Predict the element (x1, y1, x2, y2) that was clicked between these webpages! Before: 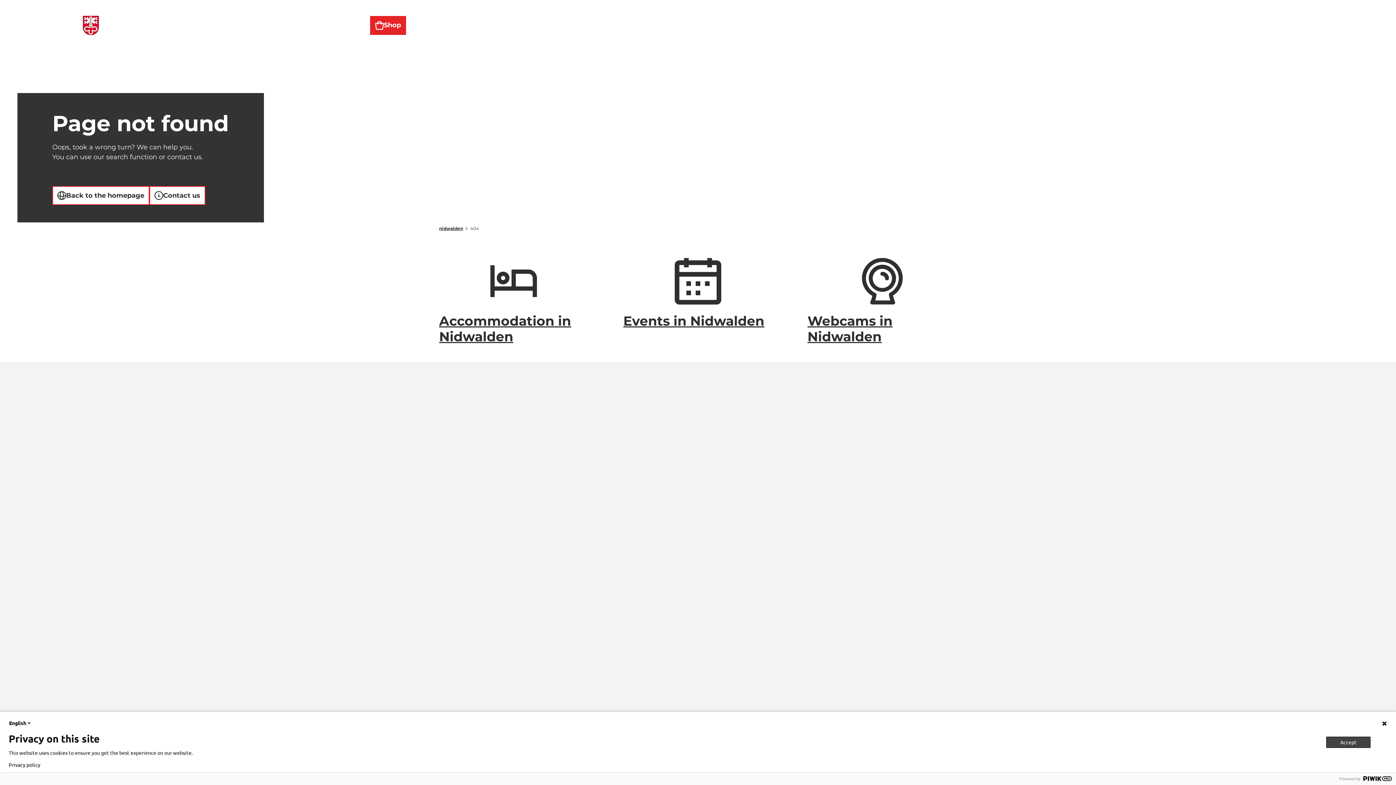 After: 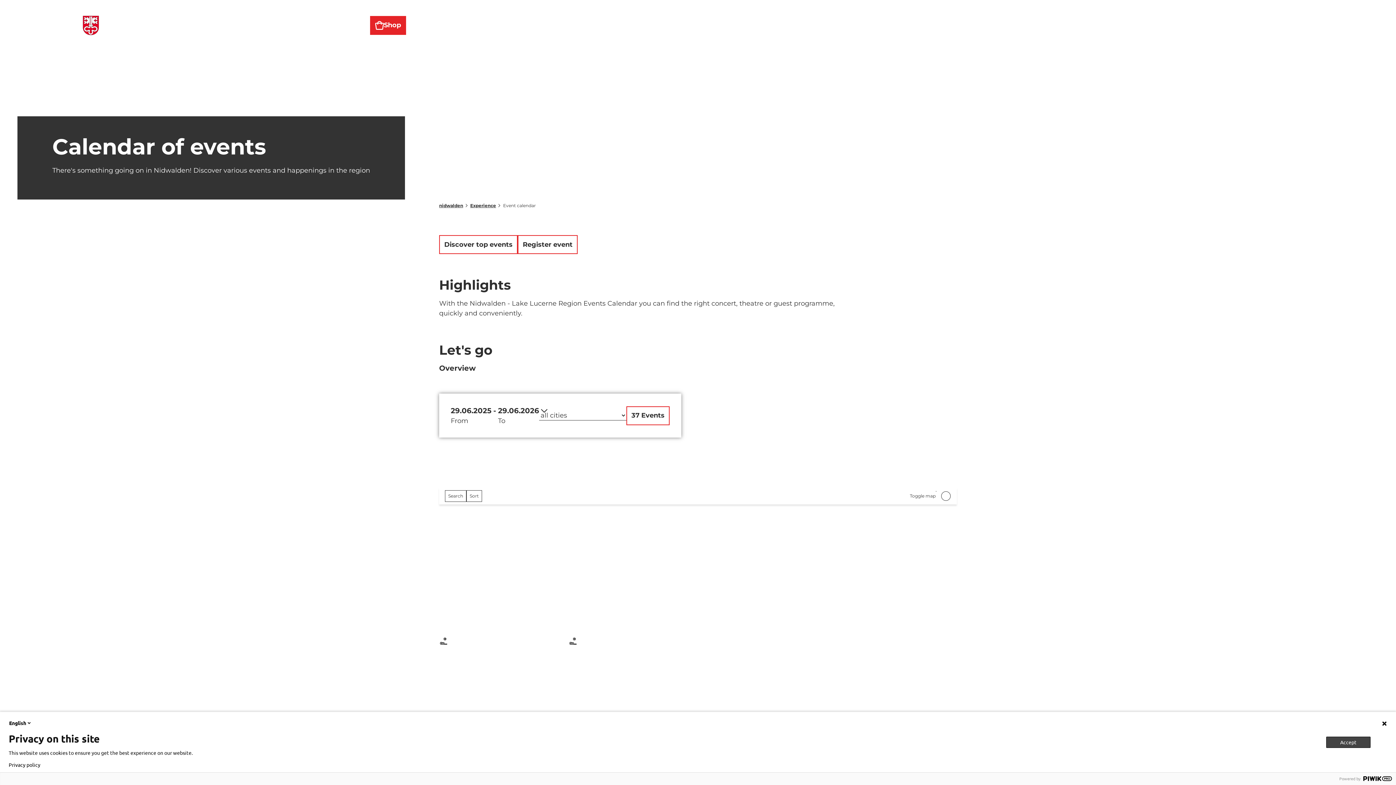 Action: bbox: (623, 313, 764, 329) label: Events in Nidwalden